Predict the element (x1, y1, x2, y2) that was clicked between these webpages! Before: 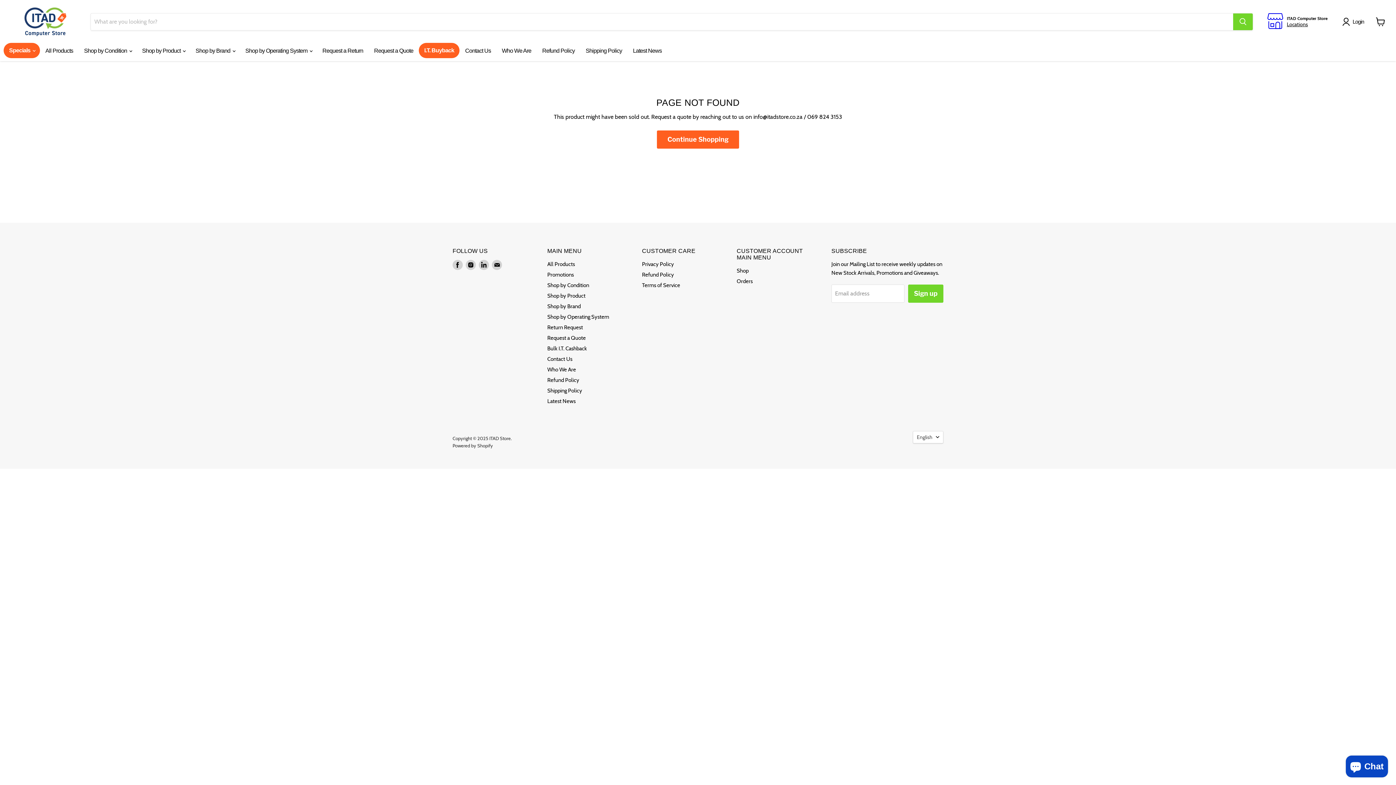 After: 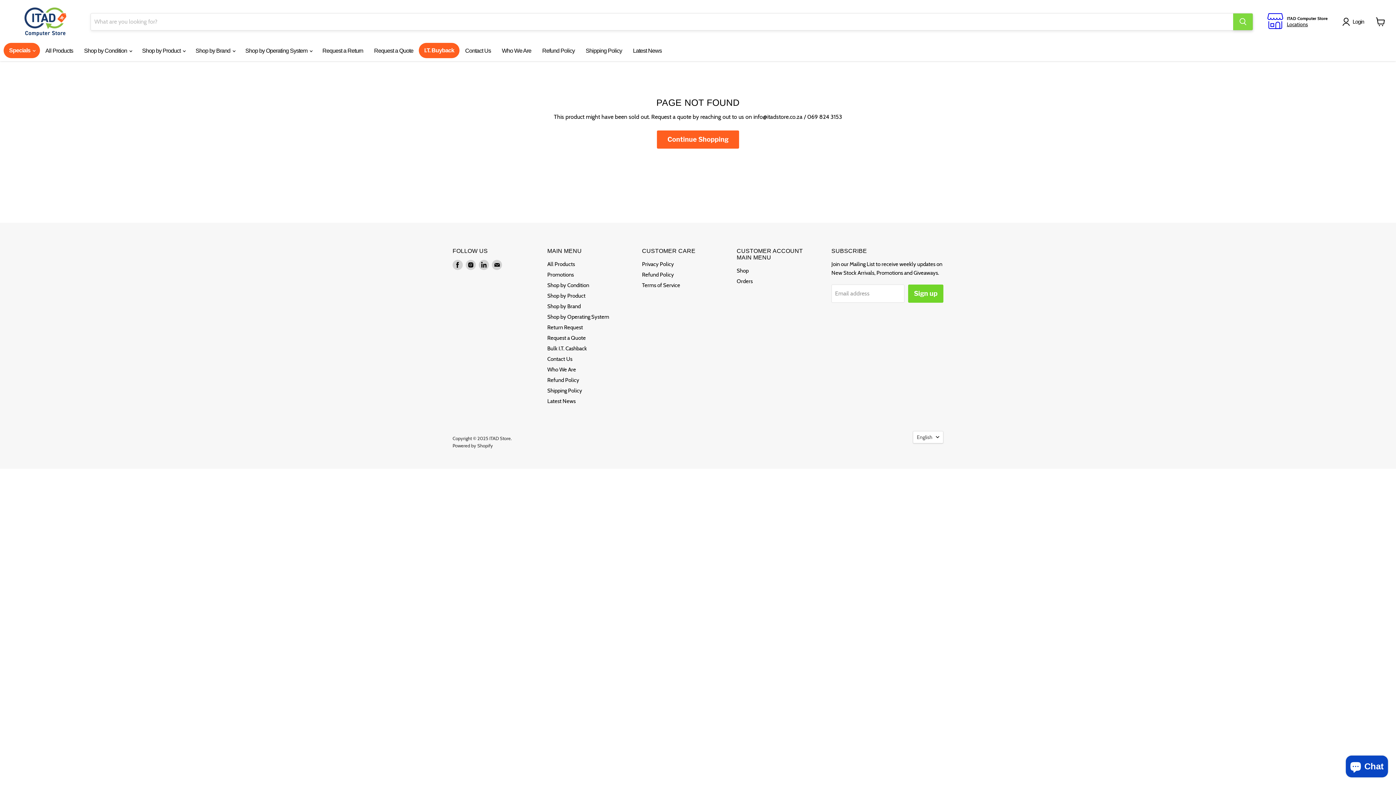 Action: label: Search bbox: (1233, 13, 1253, 30)